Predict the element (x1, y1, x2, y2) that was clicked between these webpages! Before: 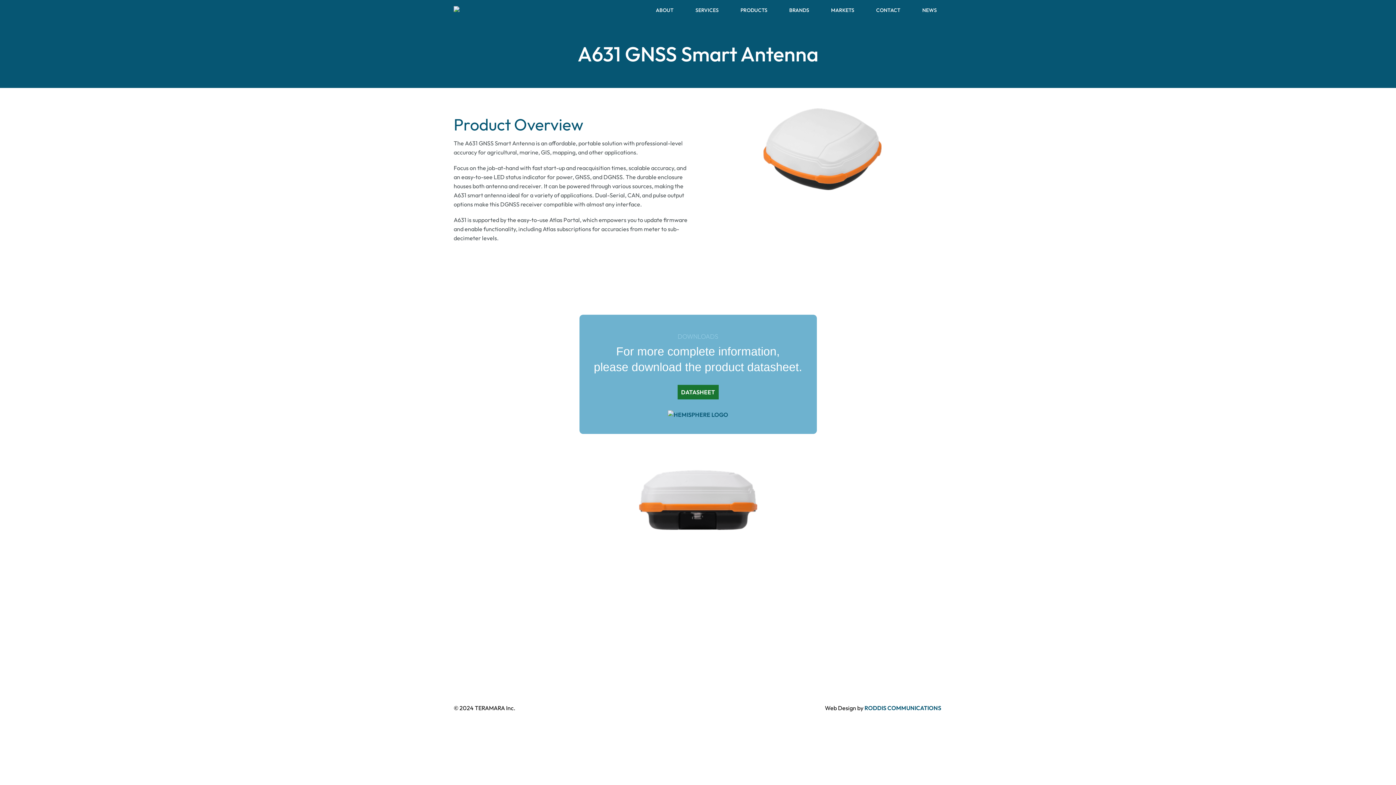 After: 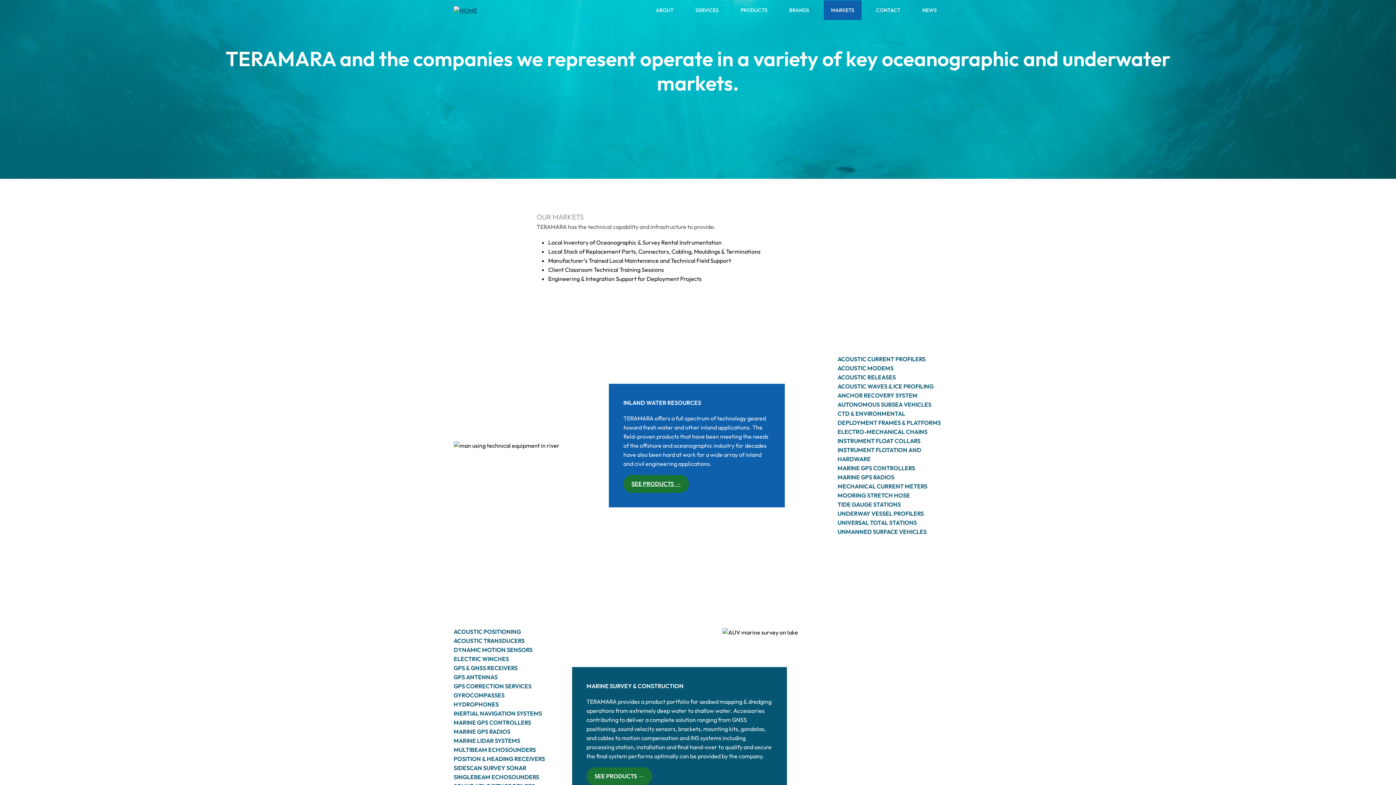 Action: bbox: (824, 0, 861, 20) label: MARKETS